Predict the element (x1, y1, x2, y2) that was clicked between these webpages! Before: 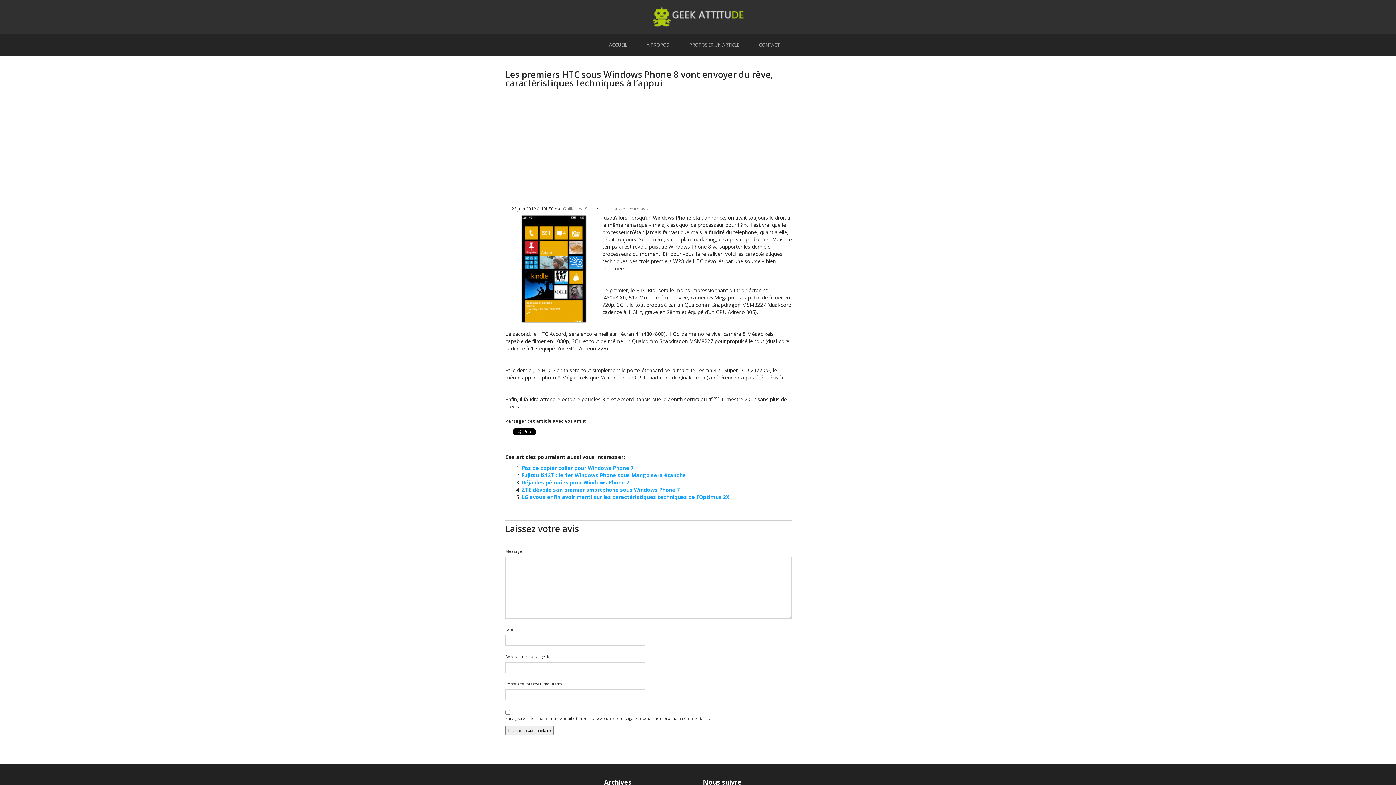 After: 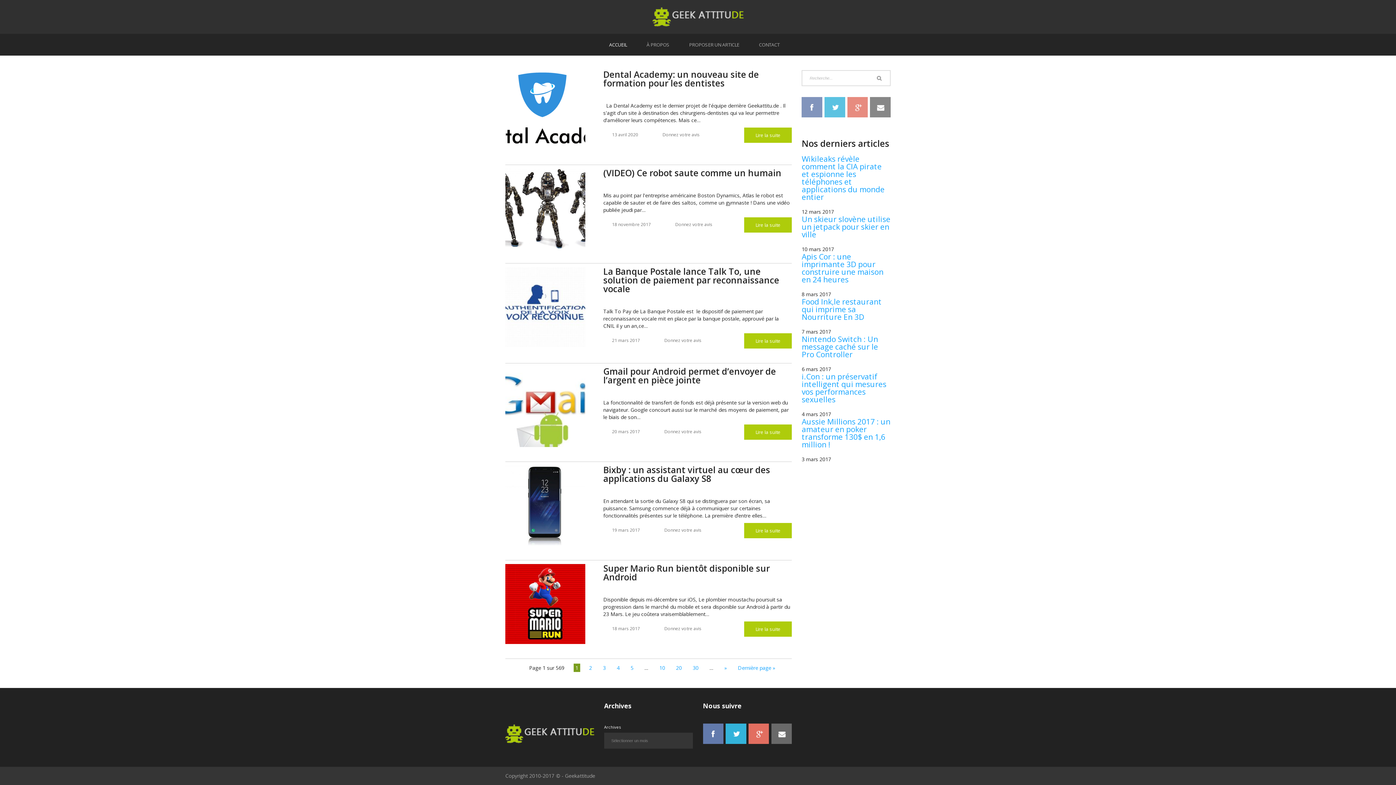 Action: bbox: (652, 12, 743, 19)